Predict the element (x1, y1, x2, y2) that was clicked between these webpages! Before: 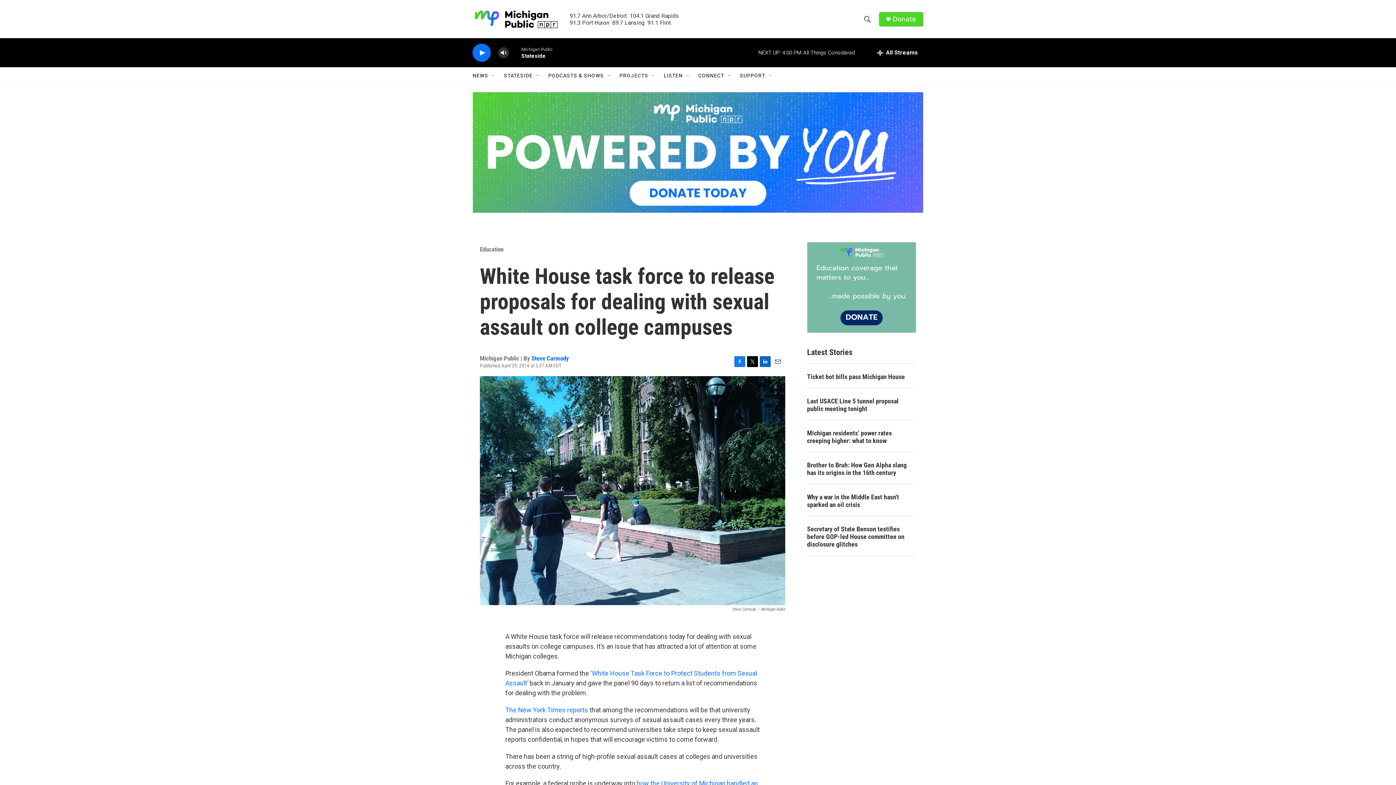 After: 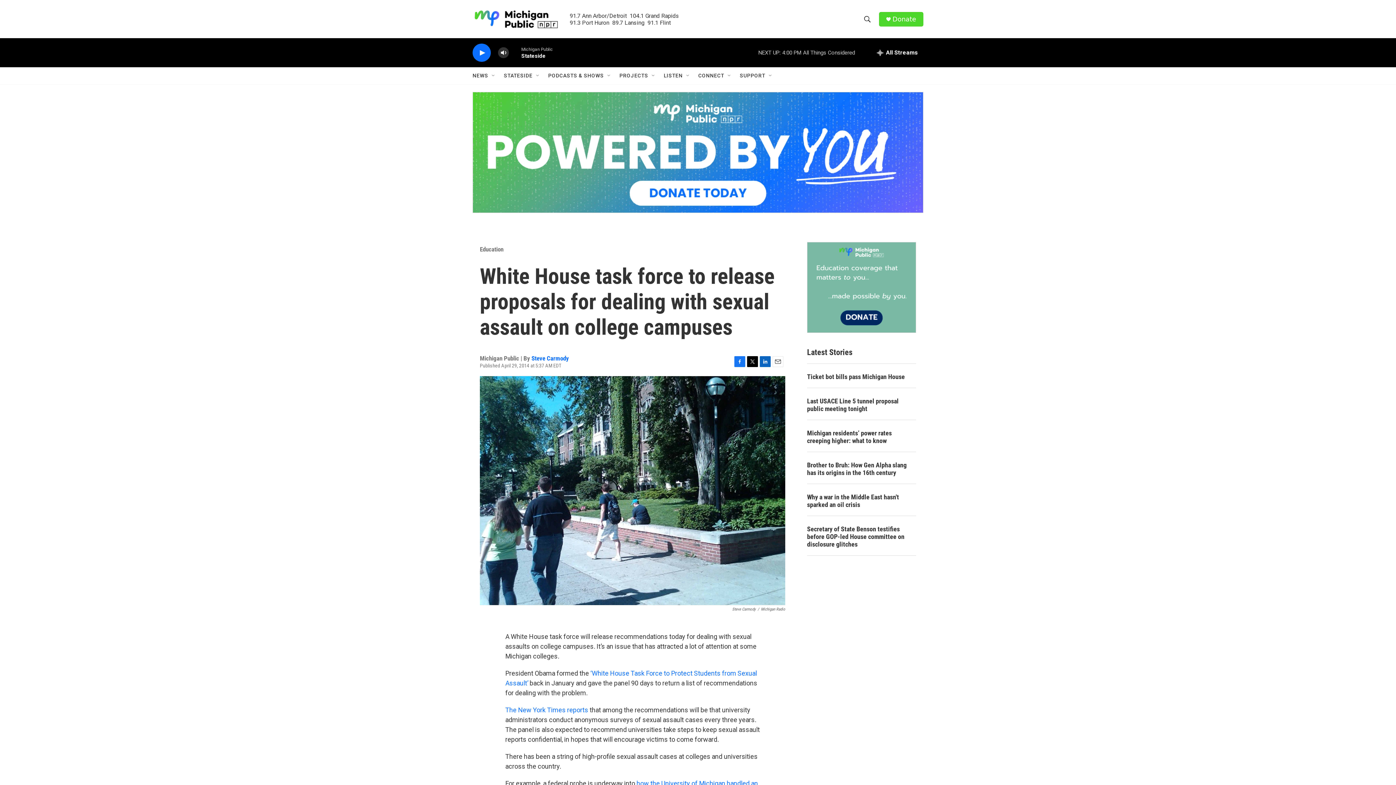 Action: label: Facebook bbox: (734, 356, 745, 367)